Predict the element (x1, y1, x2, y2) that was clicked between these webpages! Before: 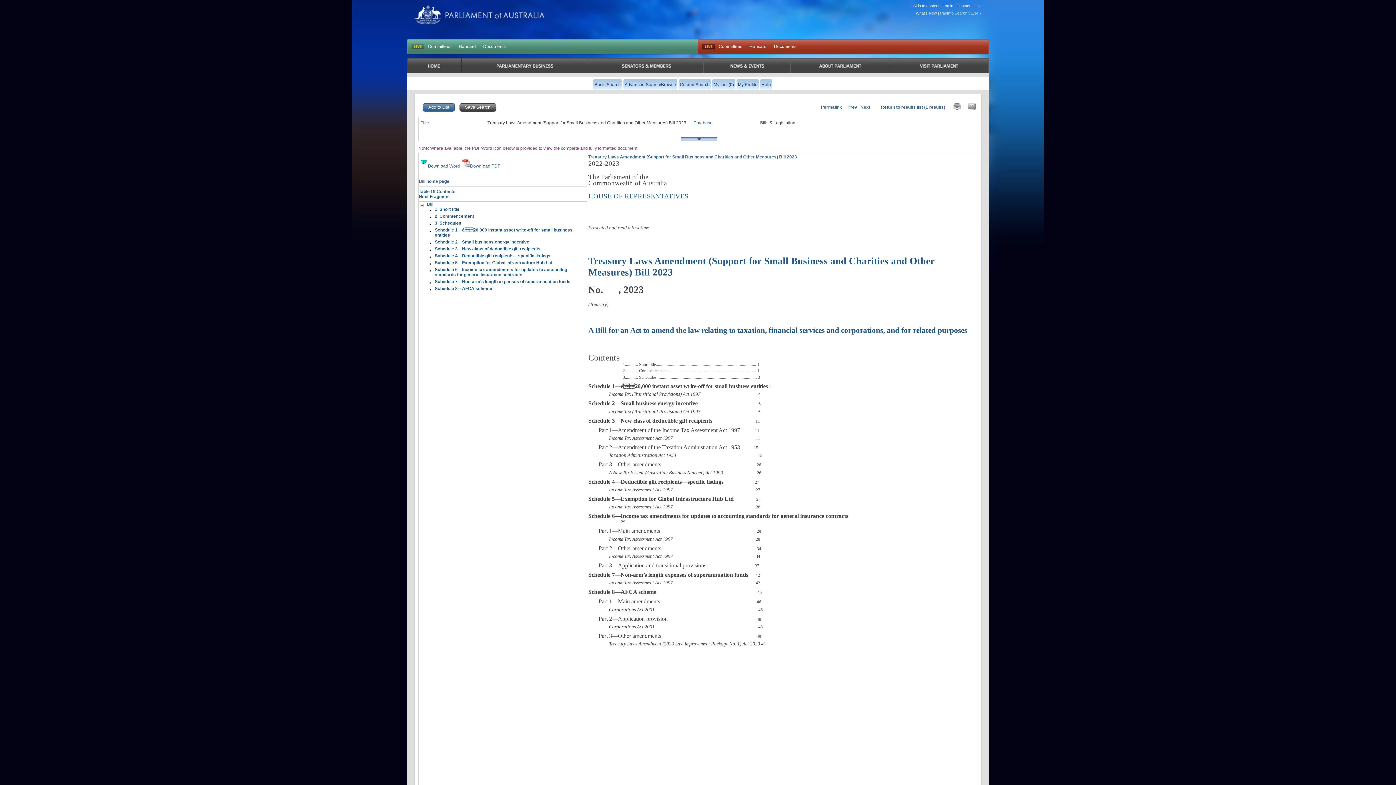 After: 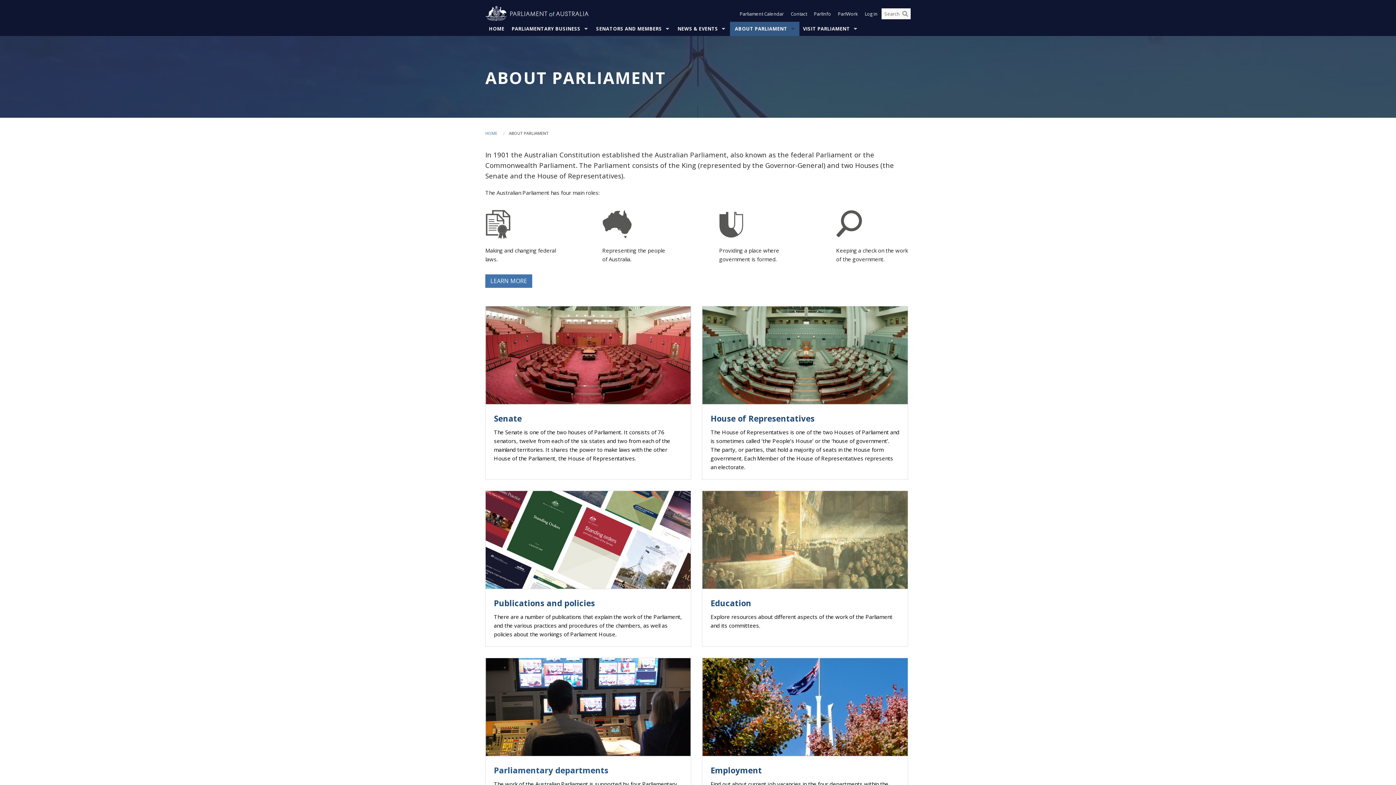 Action: label: About Parliament bbox: (790, 58, 890, 73)